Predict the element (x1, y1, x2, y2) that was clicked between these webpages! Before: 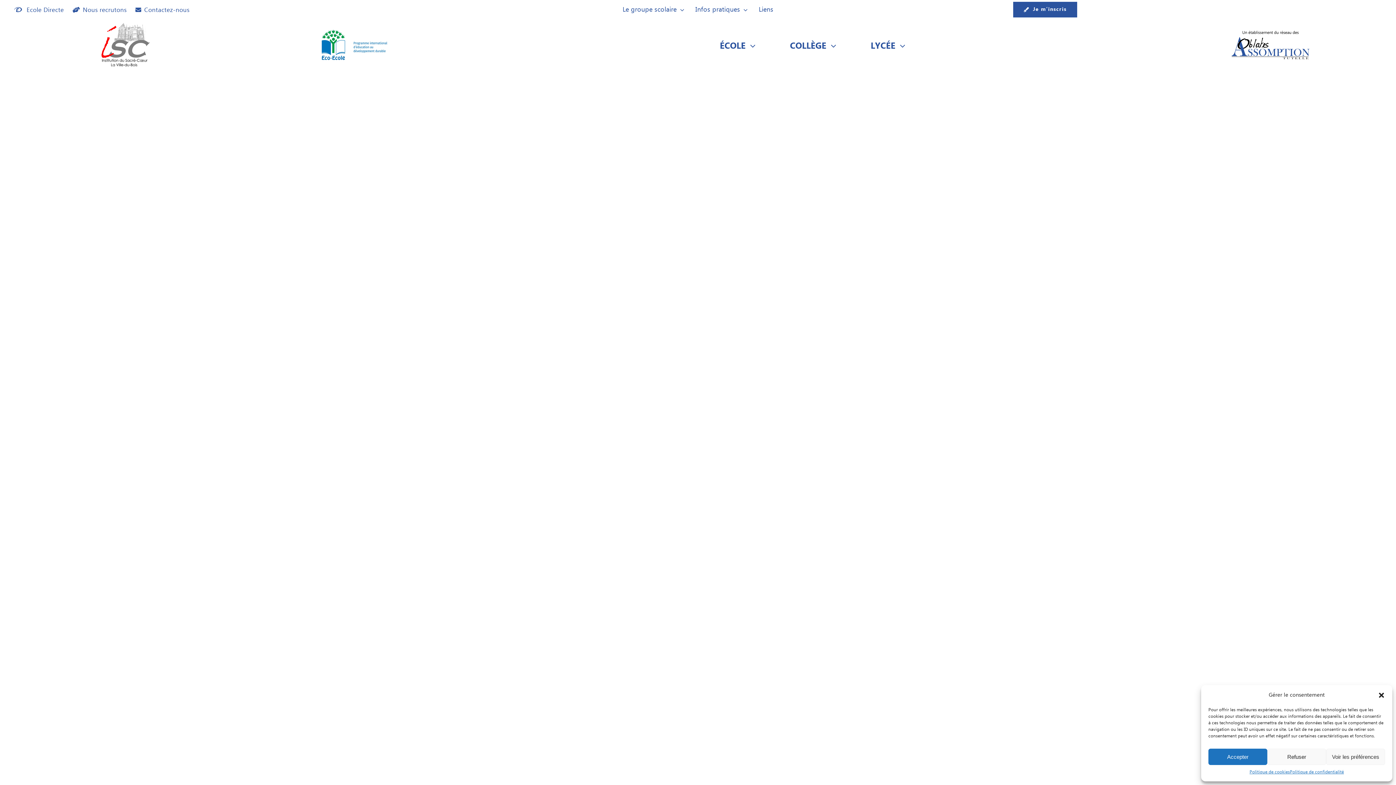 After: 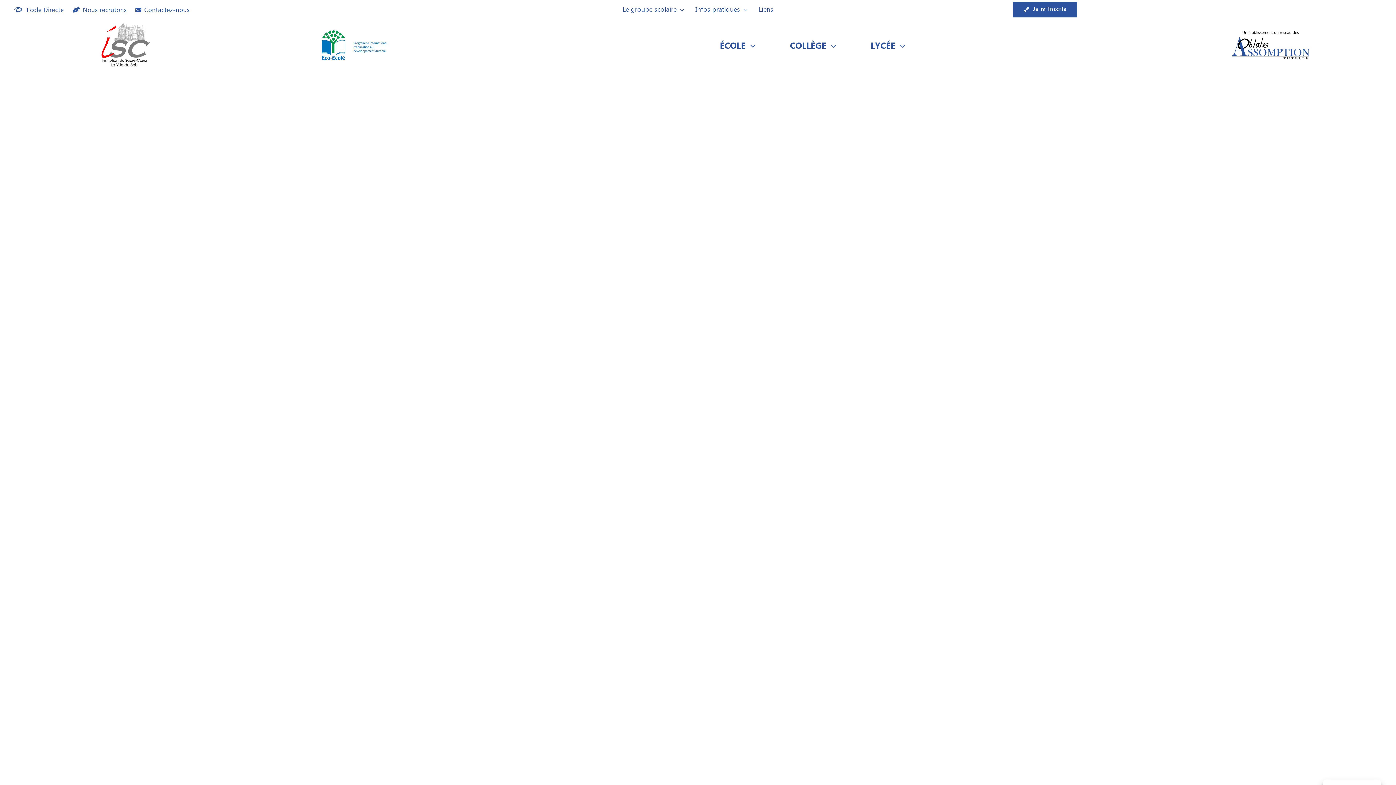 Action: bbox: (1208, 749, 1267, 765) label: Accepter